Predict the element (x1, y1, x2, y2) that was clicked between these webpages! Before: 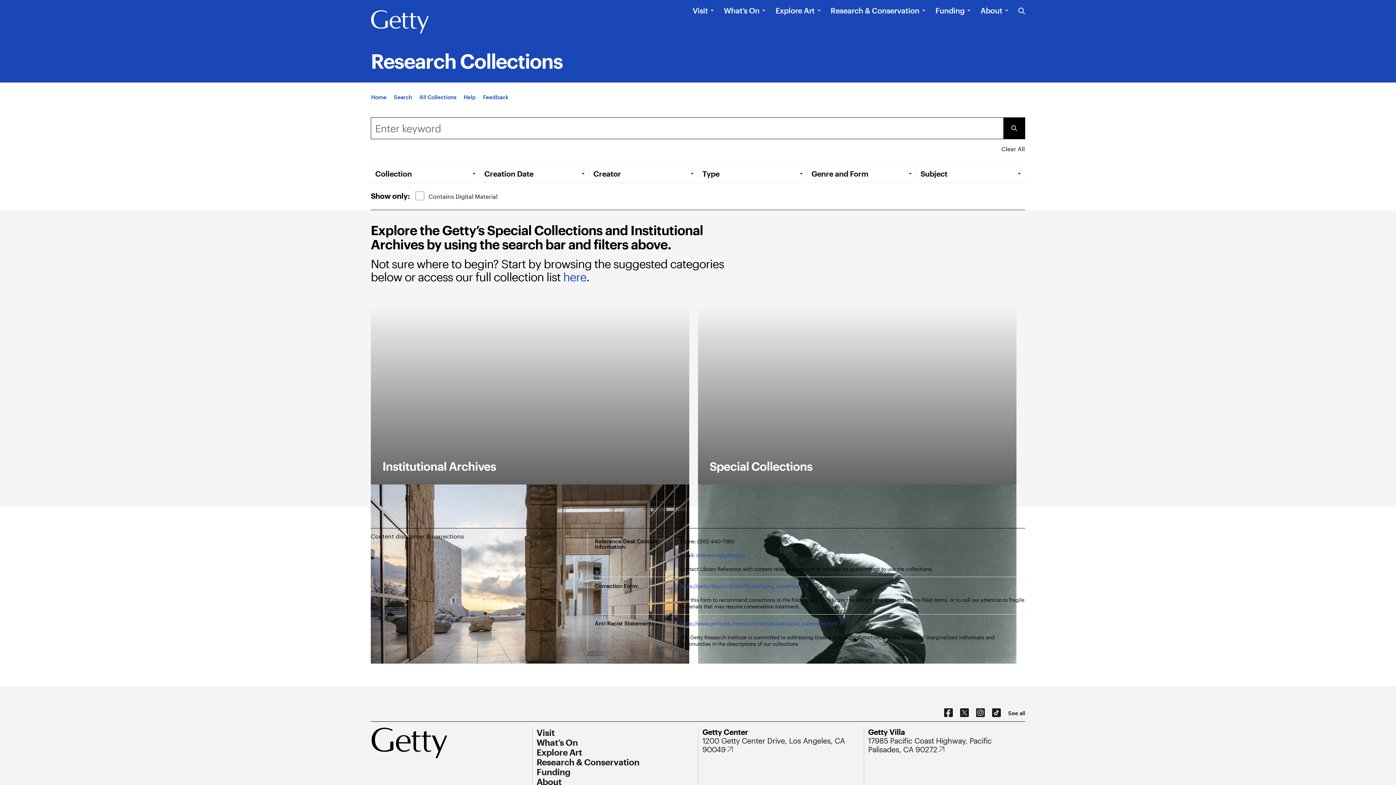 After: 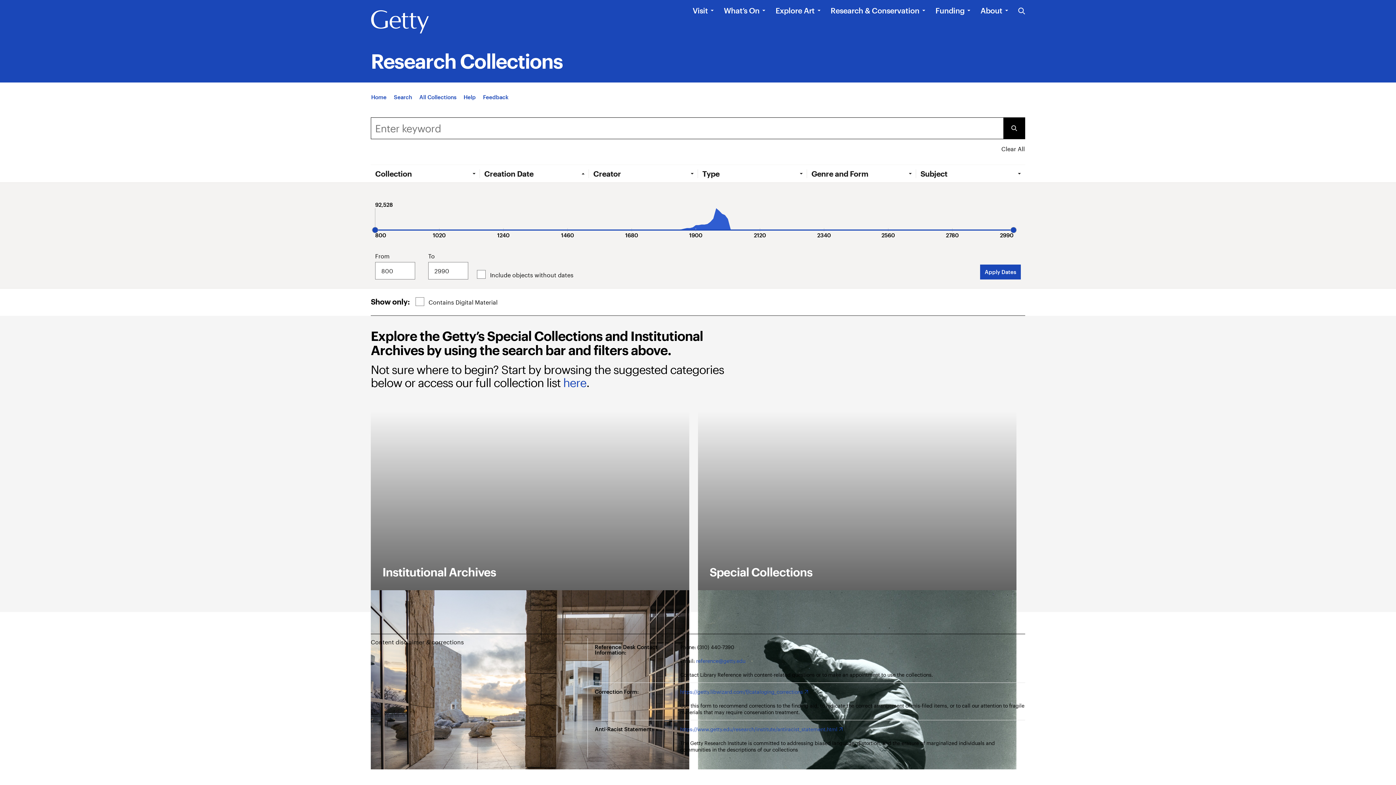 Action: bbox: (484, 169, 588, 178) label: Open Tab: Creation Date